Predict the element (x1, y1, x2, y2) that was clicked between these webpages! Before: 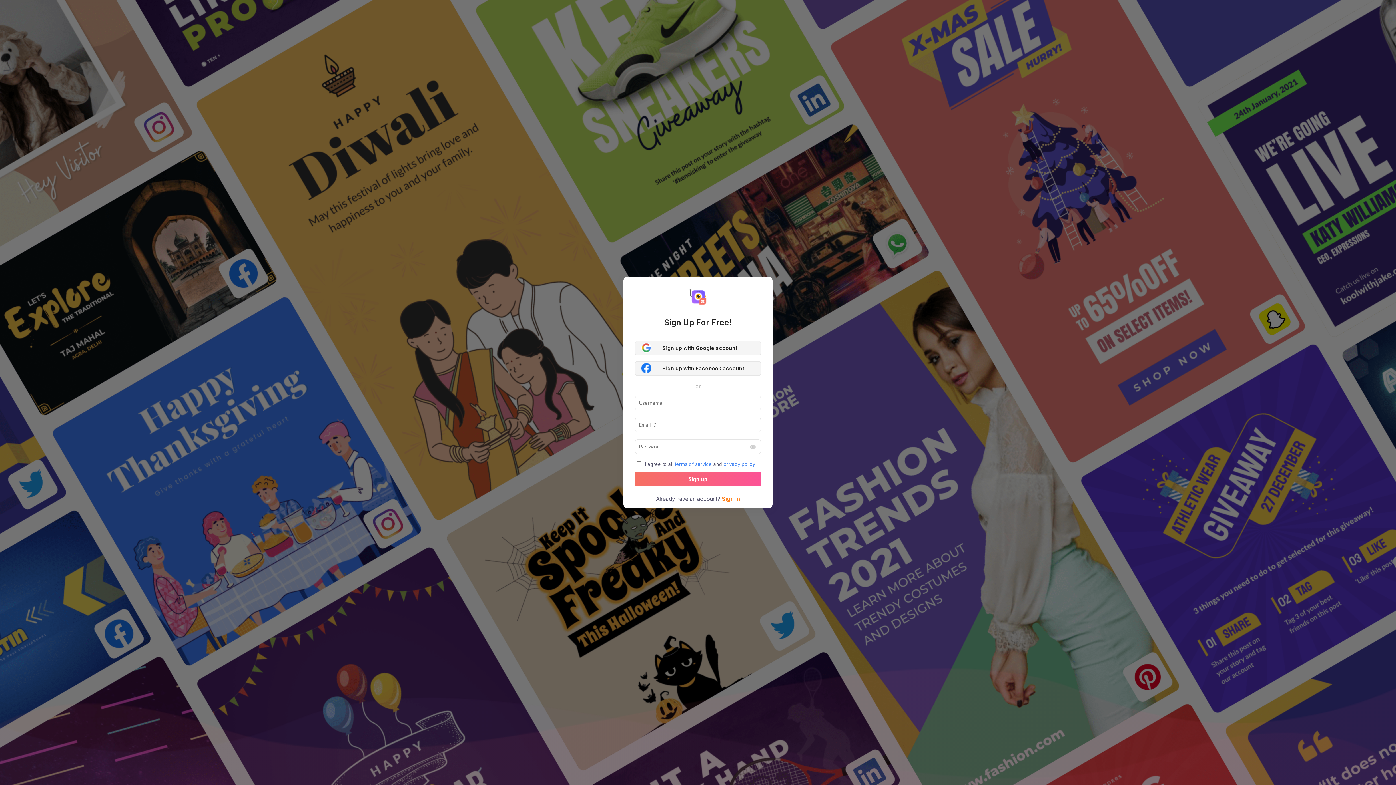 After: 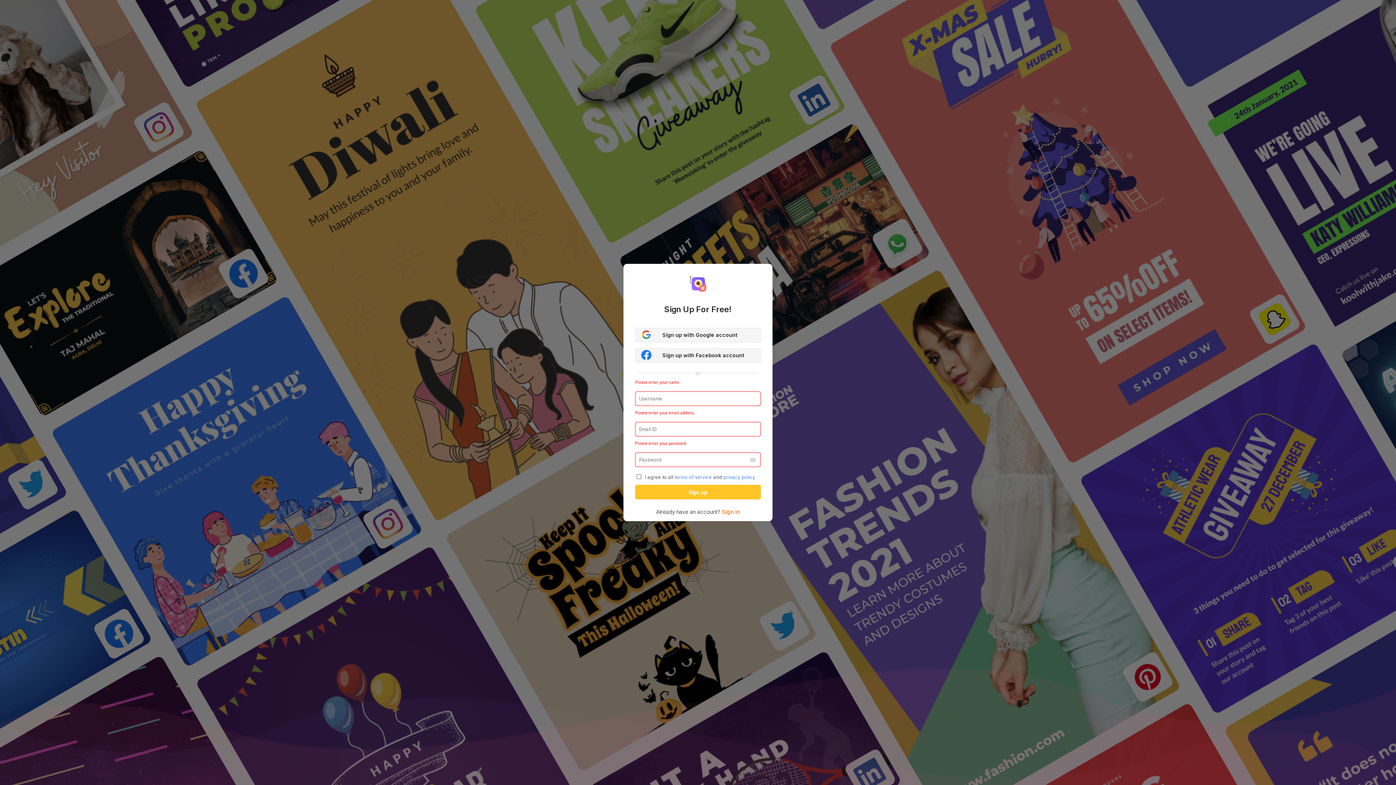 Action: label: Sign up bbox: (635, 472, 761, 486)